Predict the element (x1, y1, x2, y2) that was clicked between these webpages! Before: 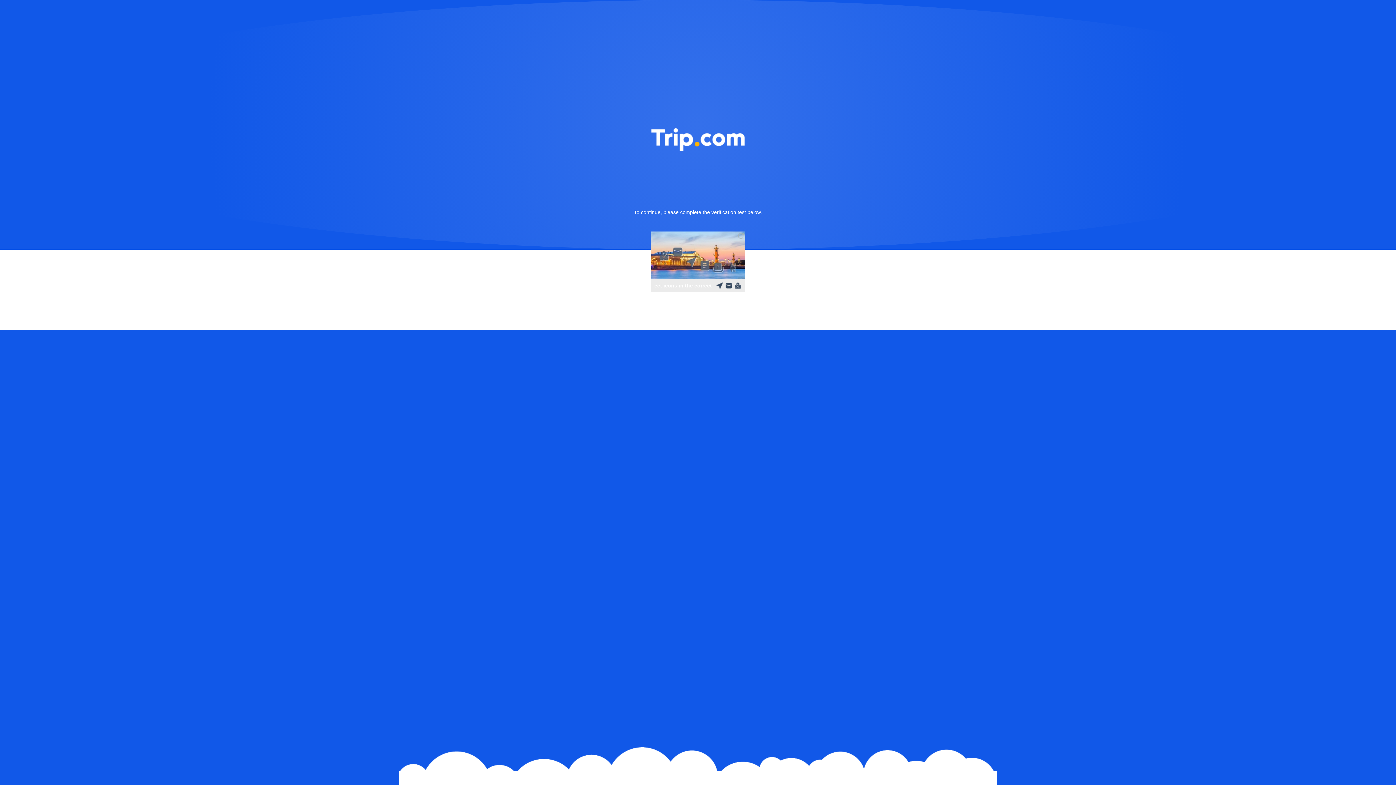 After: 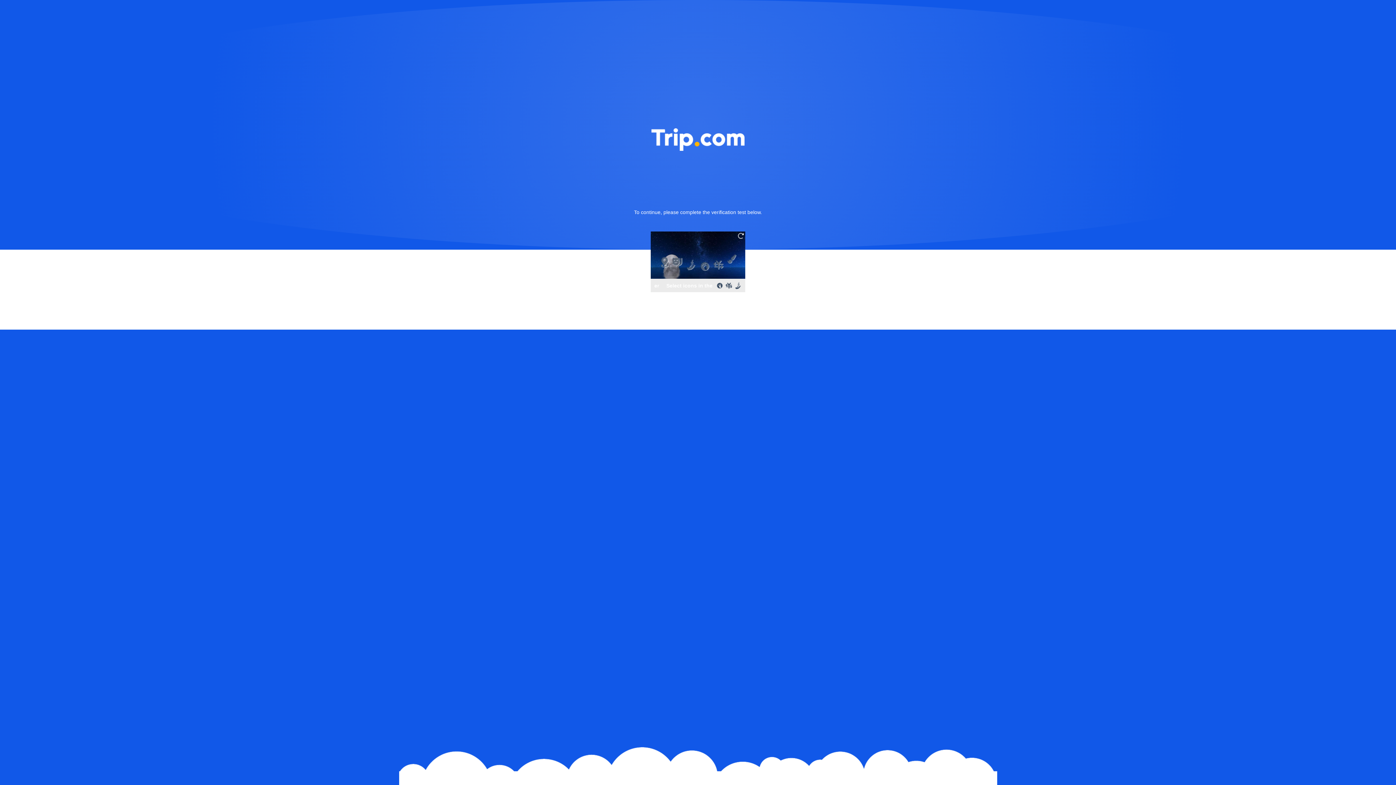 Action: bbox: (736, 231, 745, 240)